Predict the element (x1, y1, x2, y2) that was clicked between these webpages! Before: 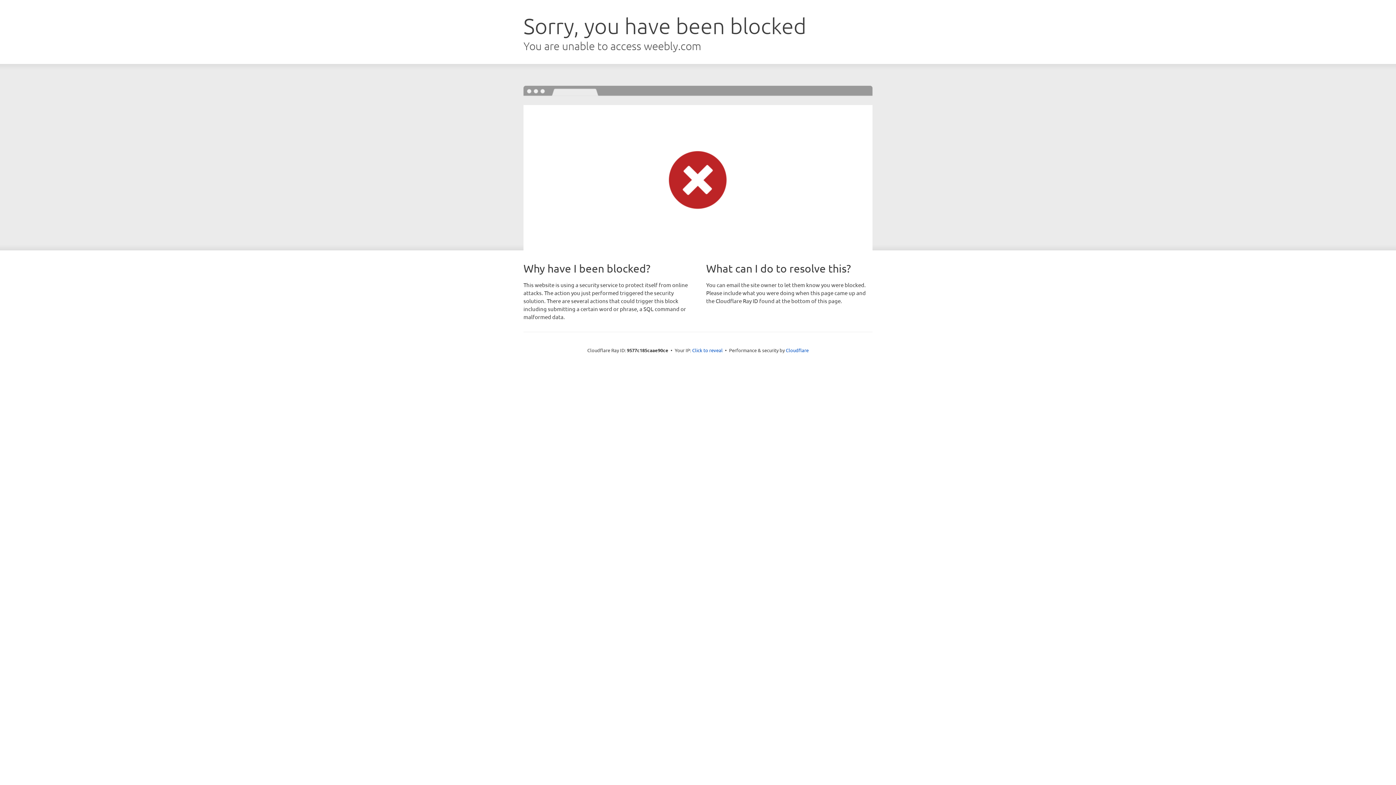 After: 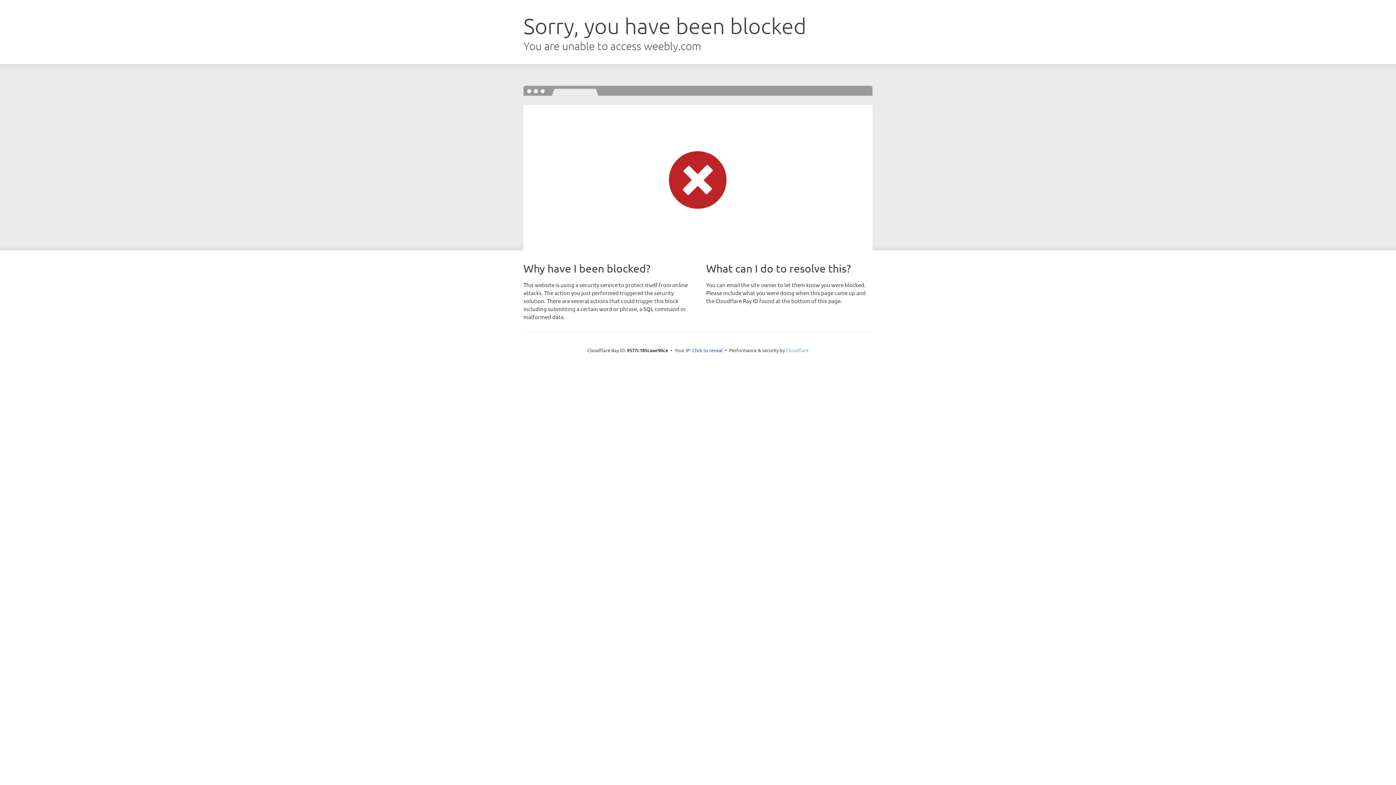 Action: bbox: (786, 347, 808, 353) label: Cloudflare